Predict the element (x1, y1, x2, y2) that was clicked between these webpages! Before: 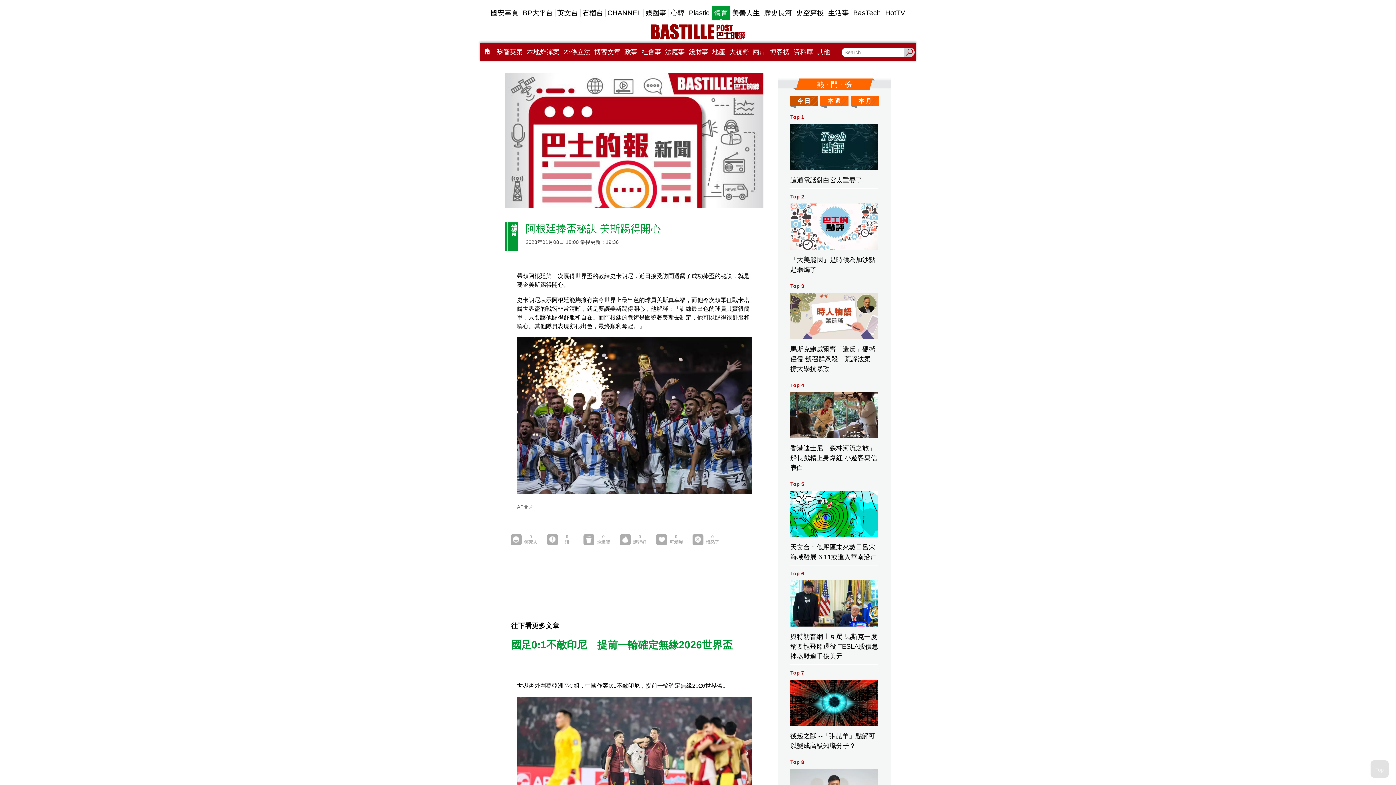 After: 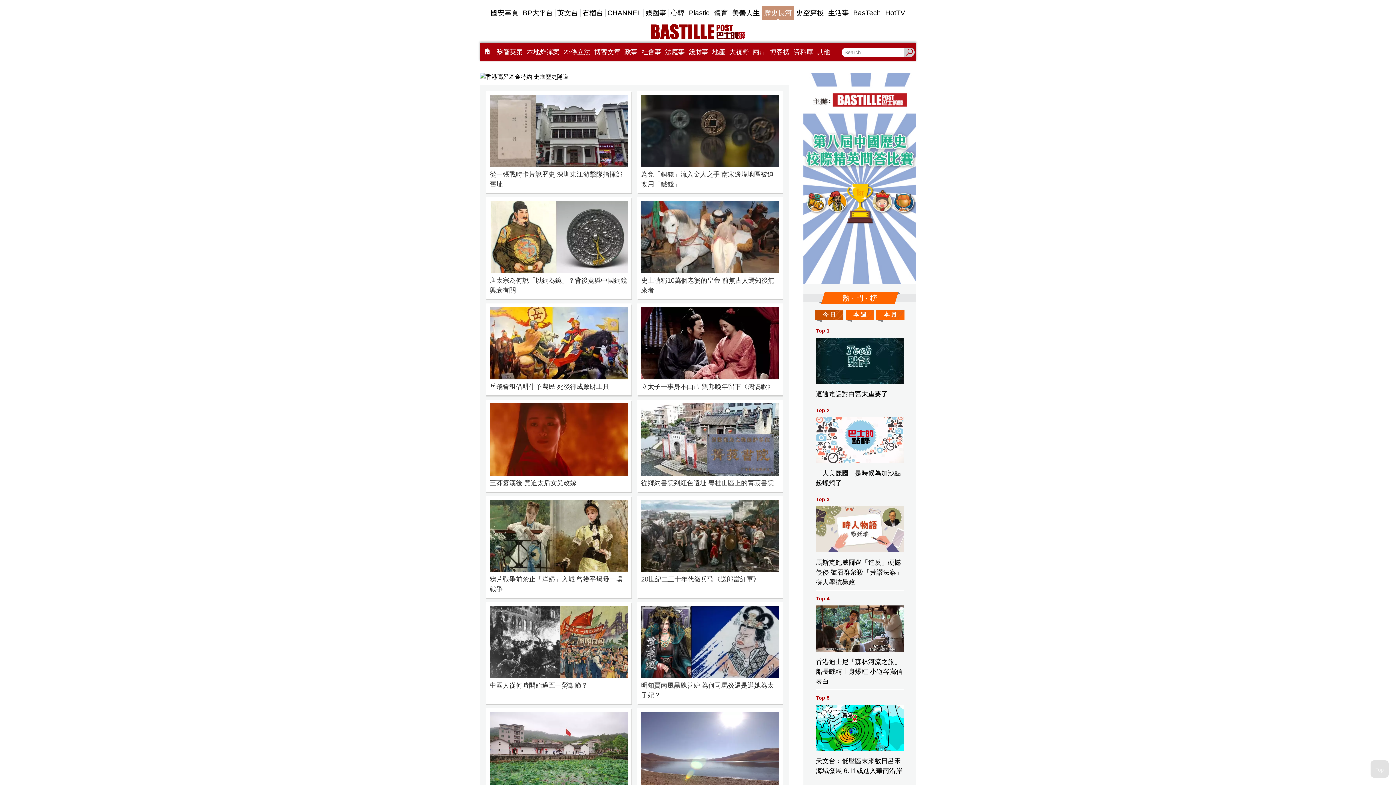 Action: bbox: (762, 5, 794, 20) label: 歷史長河